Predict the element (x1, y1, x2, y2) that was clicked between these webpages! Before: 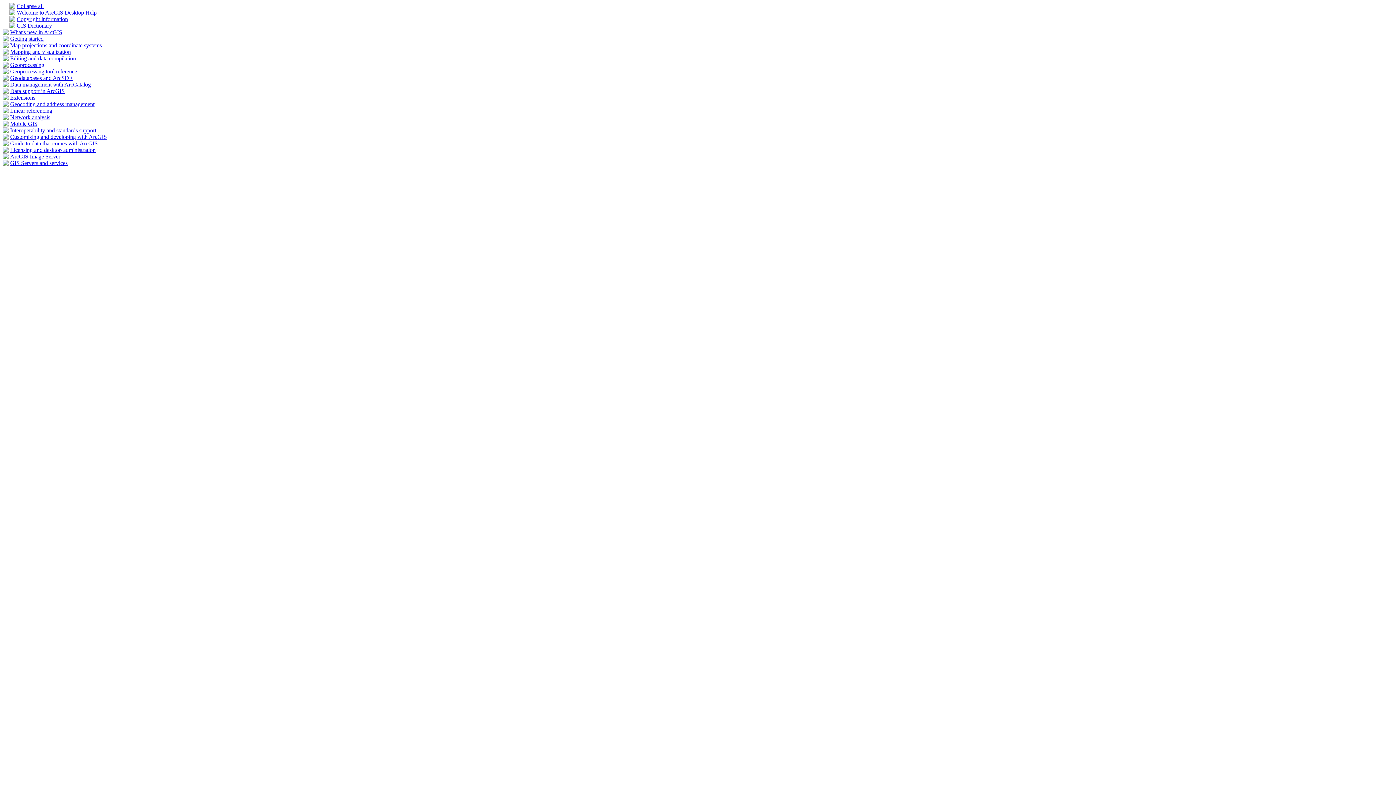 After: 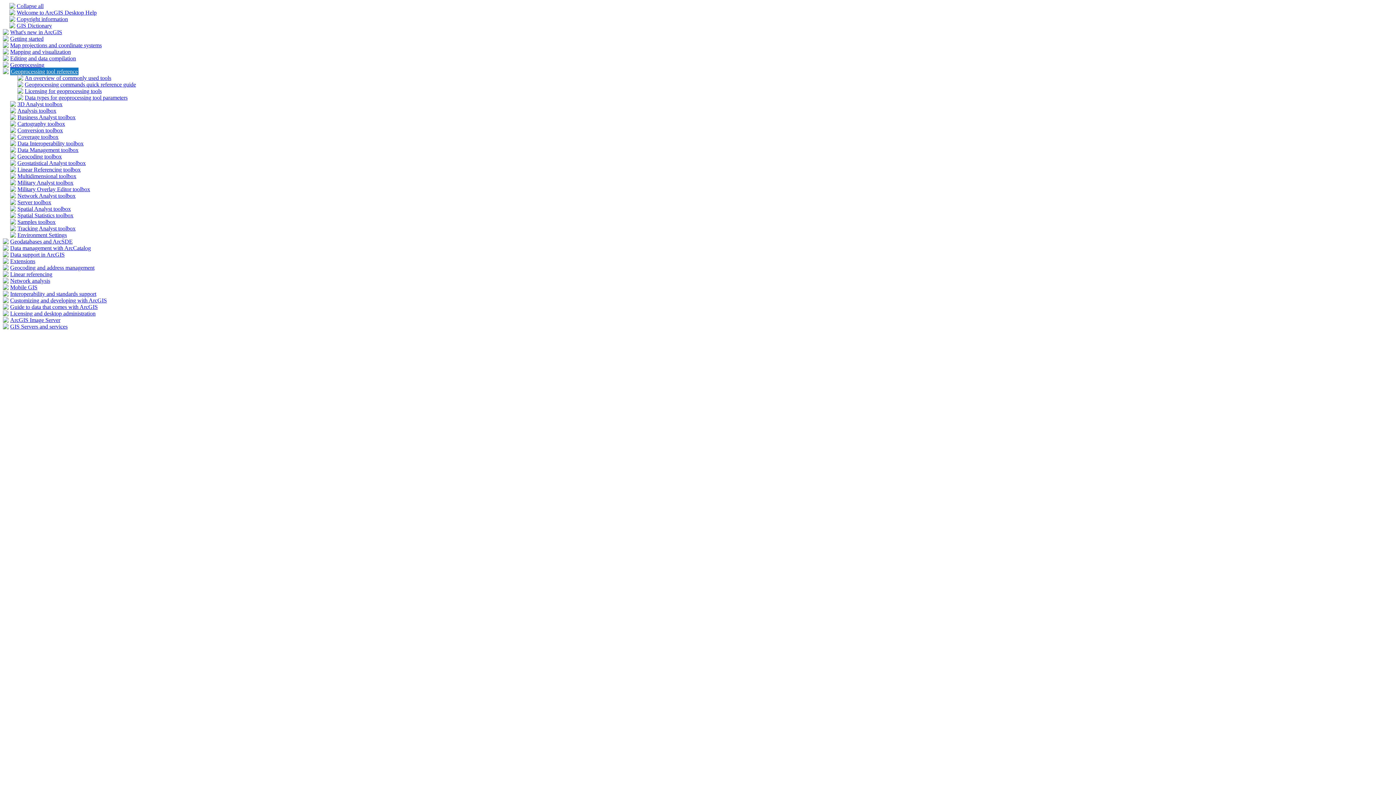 Action: bbox: (2, 69, 8, 75)